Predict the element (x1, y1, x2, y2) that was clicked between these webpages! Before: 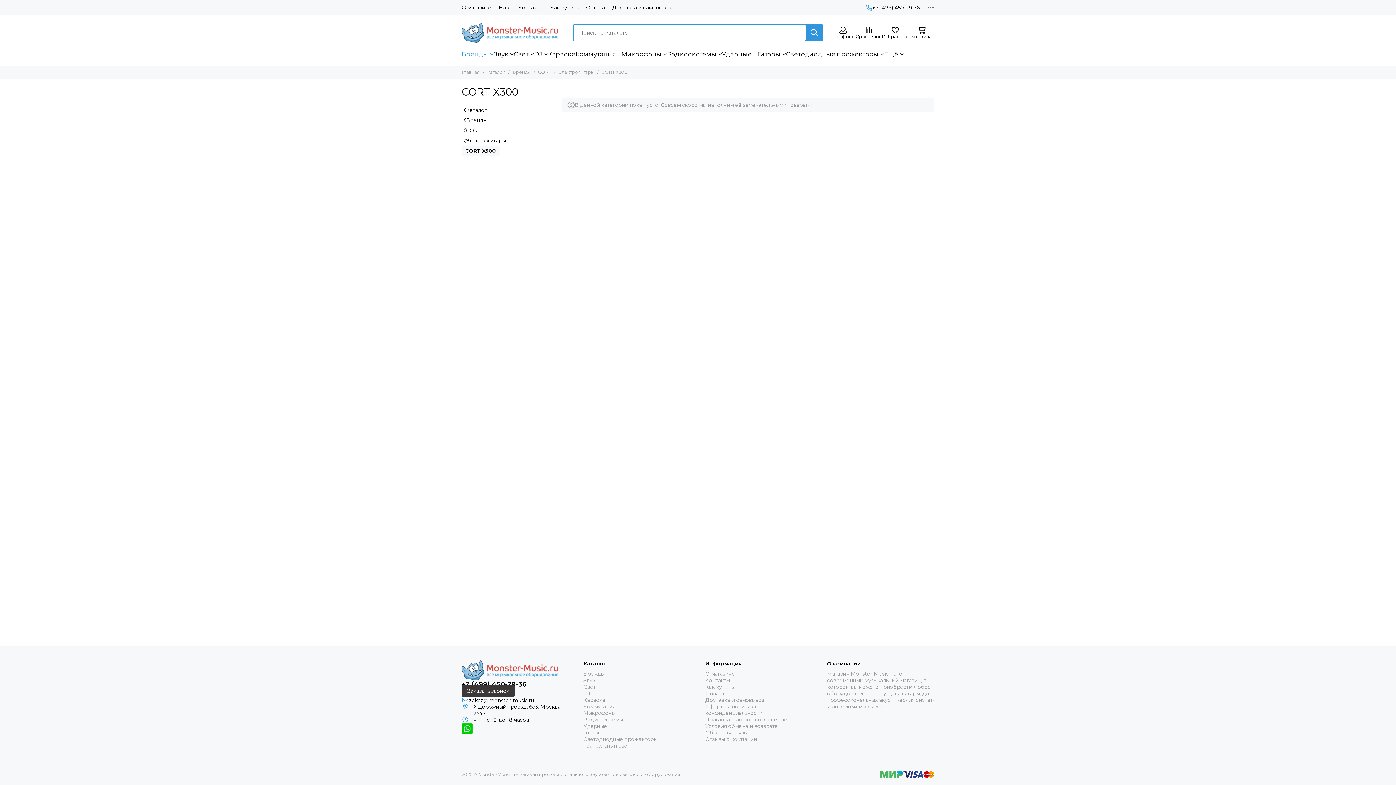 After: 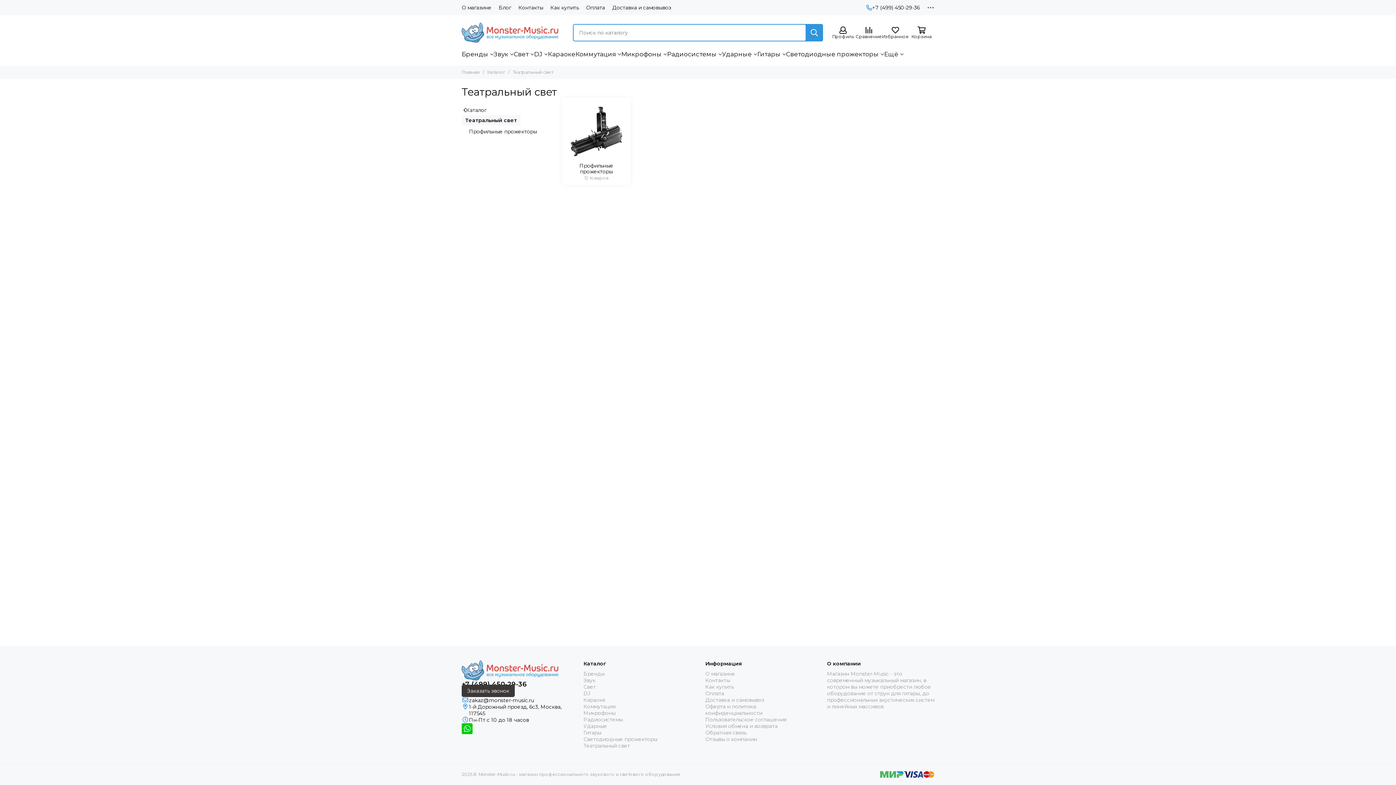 Action: label: Театральный свет bbox: (583, 742, 630, 749)